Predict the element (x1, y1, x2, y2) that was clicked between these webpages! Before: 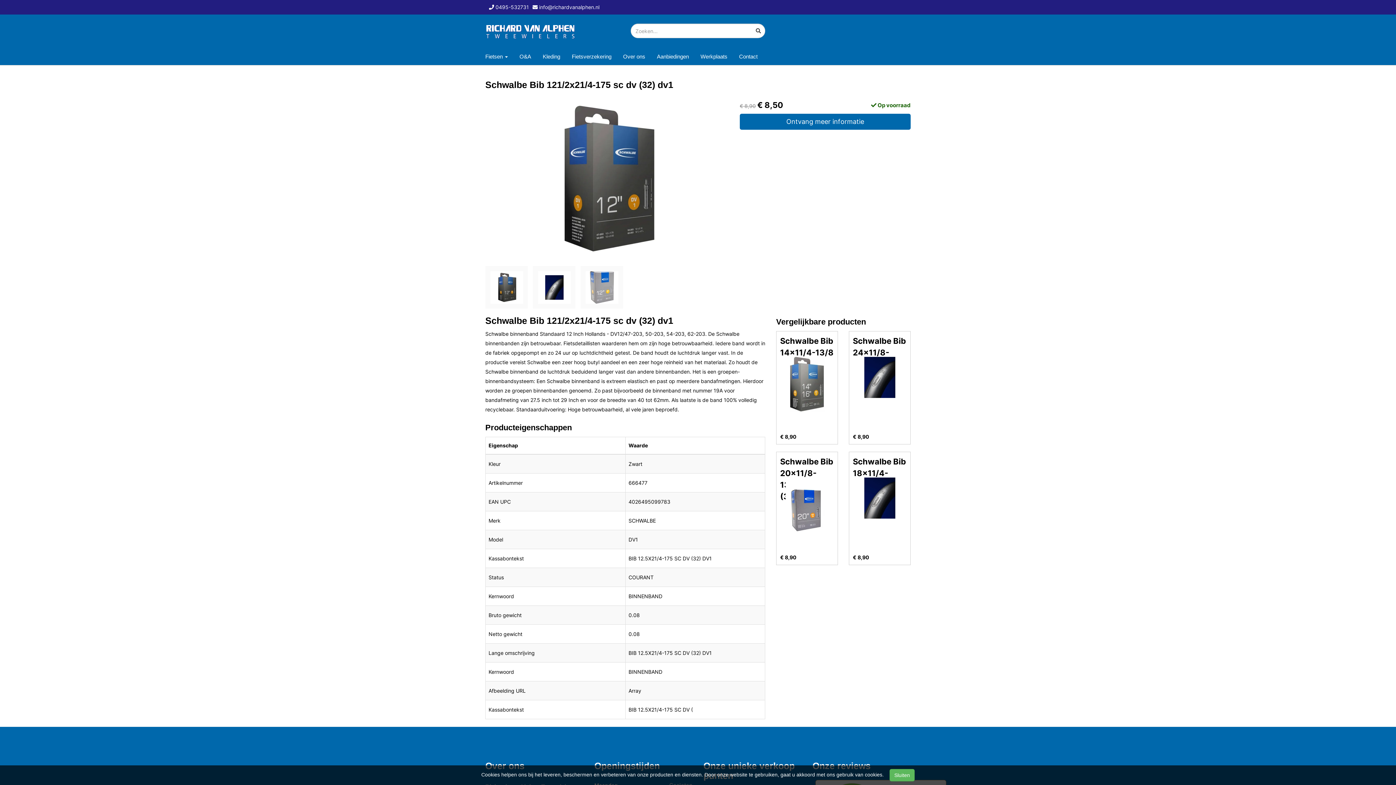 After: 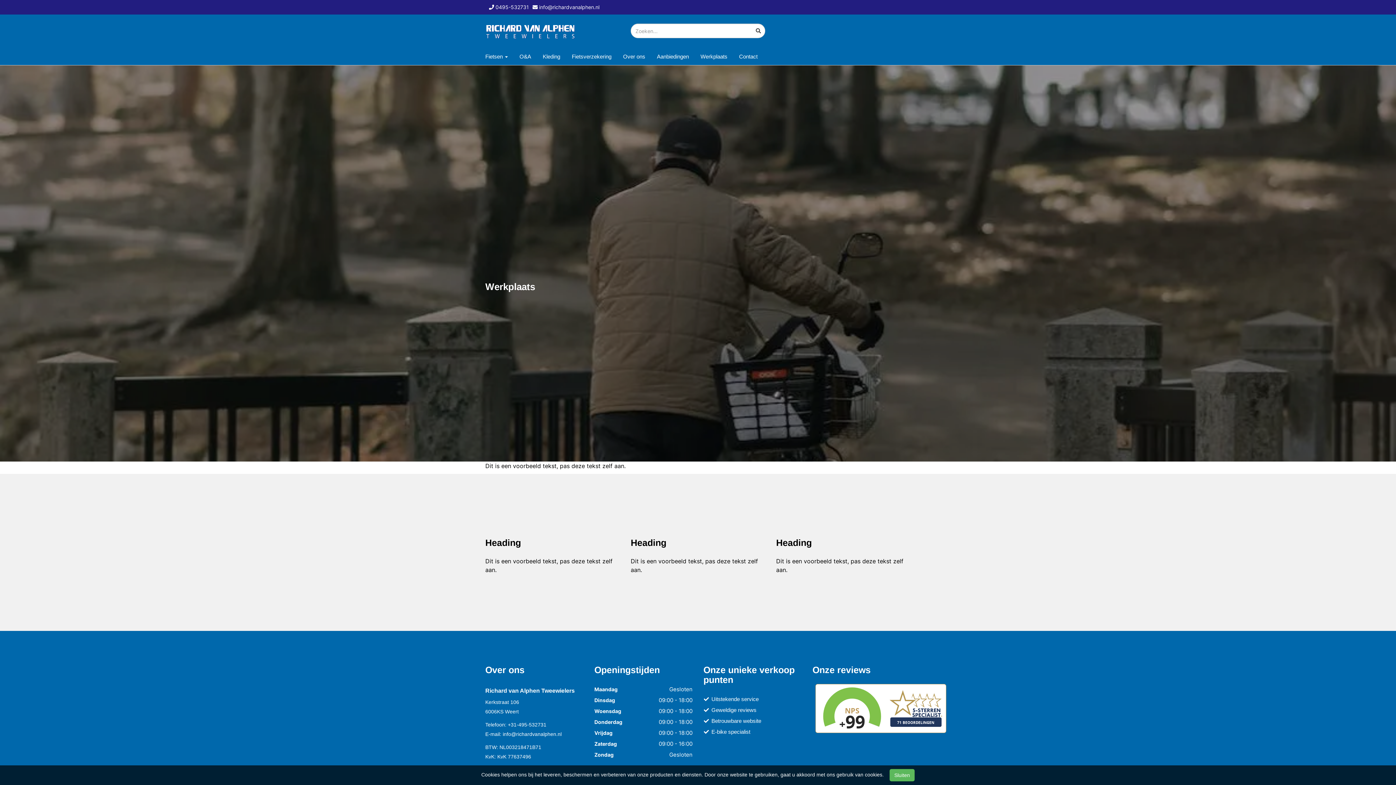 Action: bbox: (700, 49, 727, 65) label: Werkplaats